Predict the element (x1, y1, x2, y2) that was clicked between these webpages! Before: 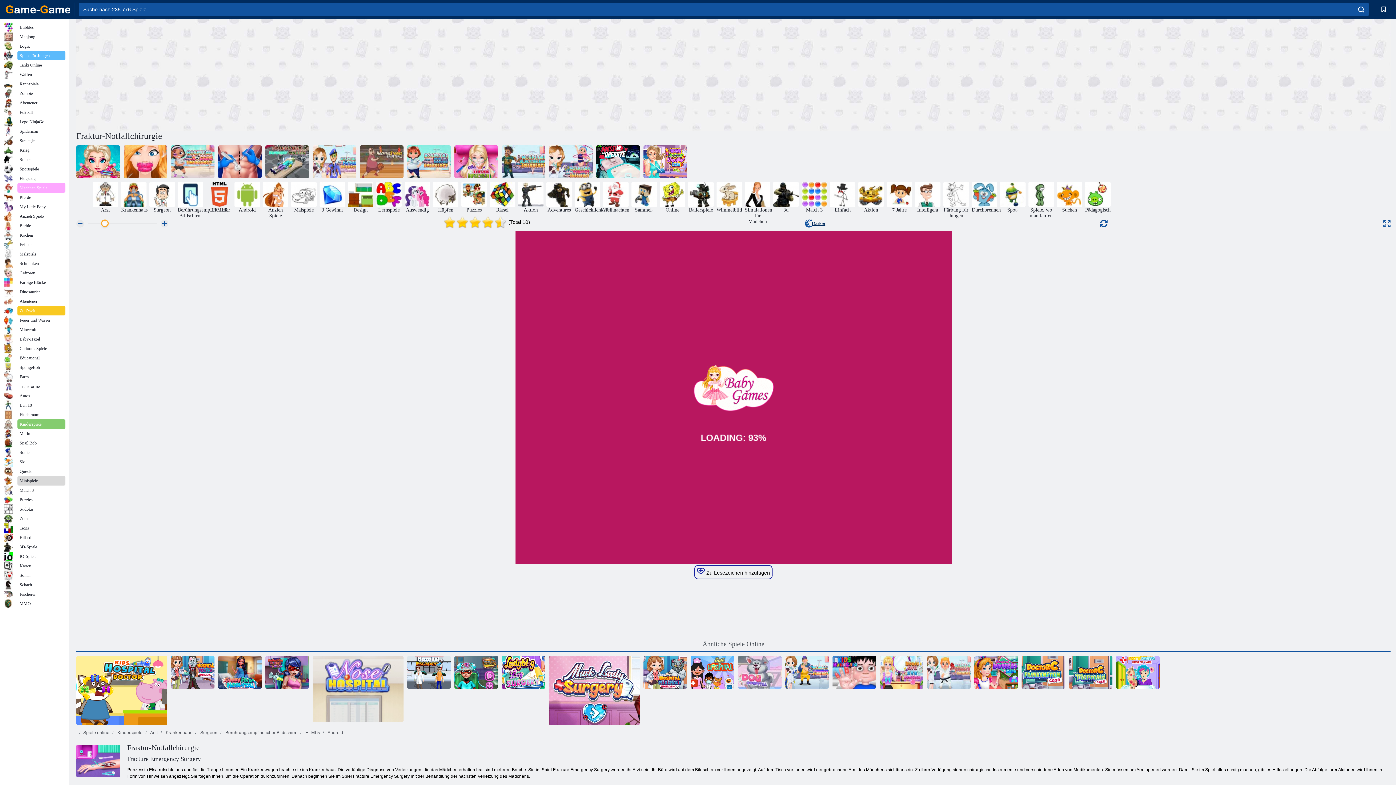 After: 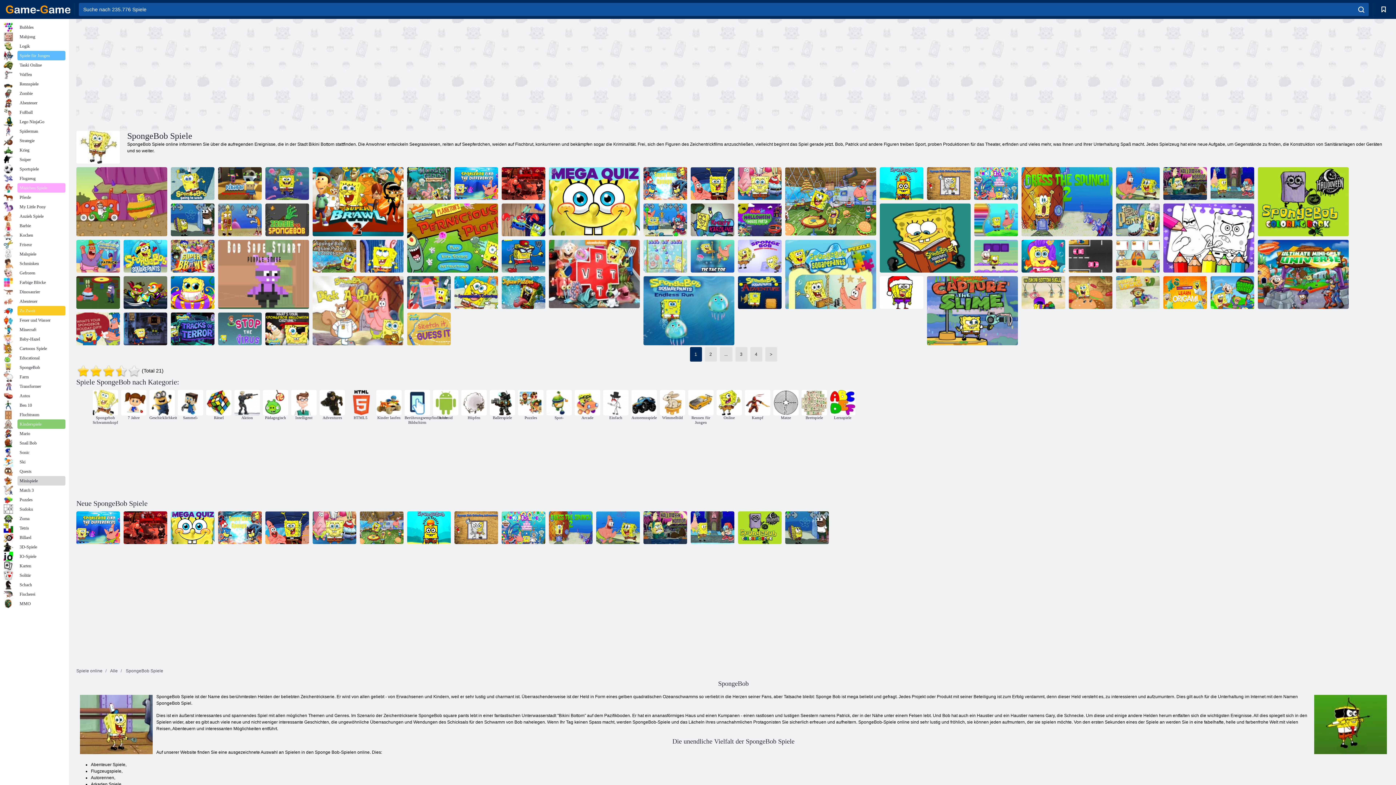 Action: bbox: (3, 362, 65, 372) label: SpongeBob